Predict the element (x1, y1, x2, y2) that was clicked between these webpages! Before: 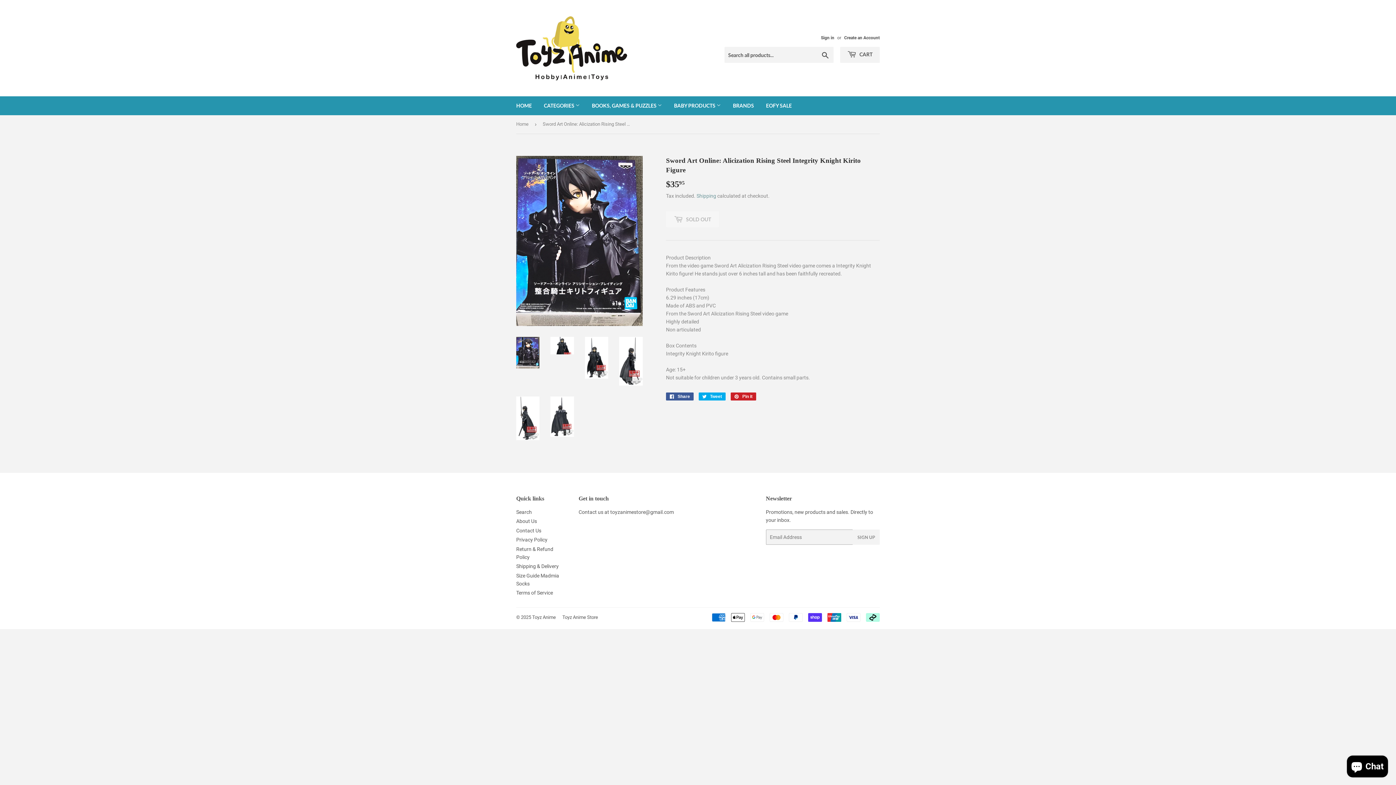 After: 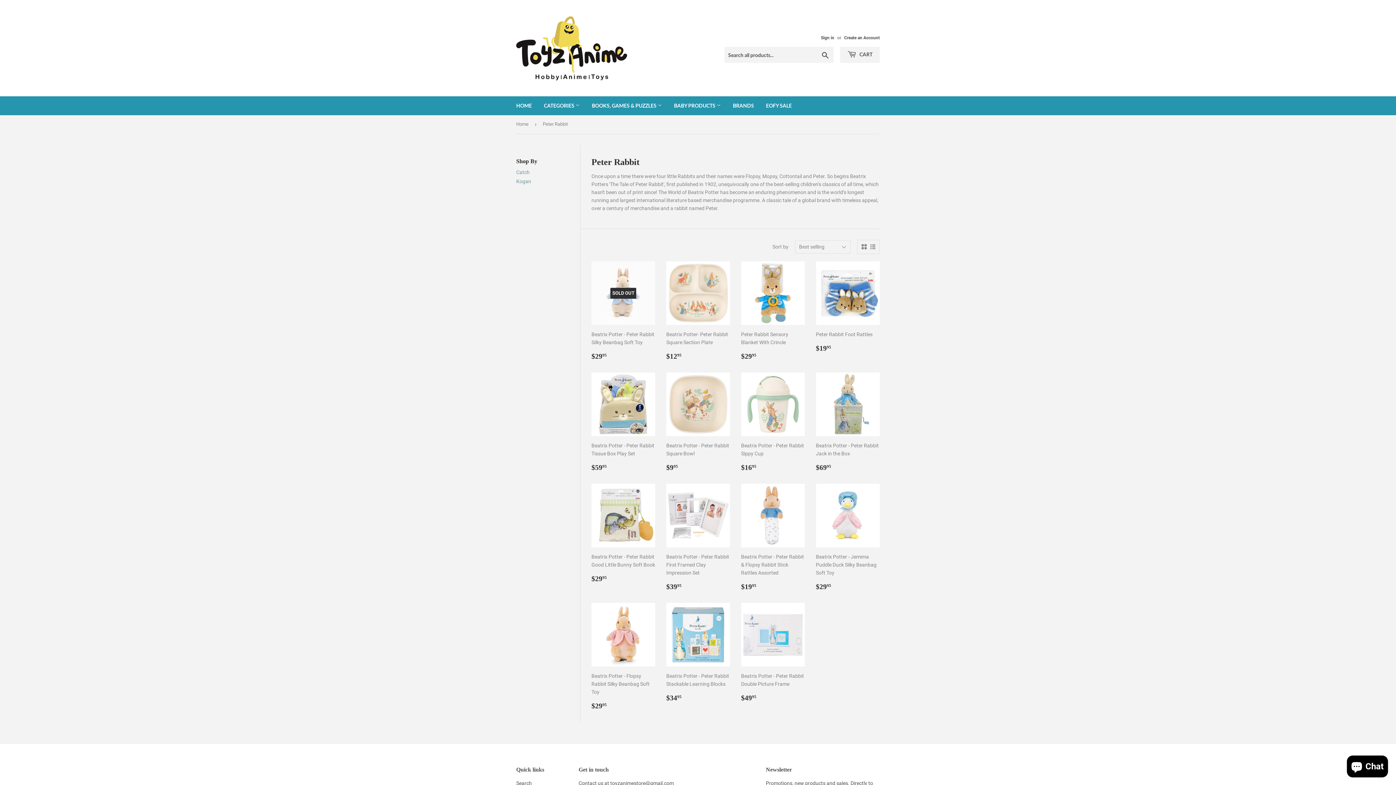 Action: label: BABY PRODUCTS  bbox: (668, 96, 726, 115)